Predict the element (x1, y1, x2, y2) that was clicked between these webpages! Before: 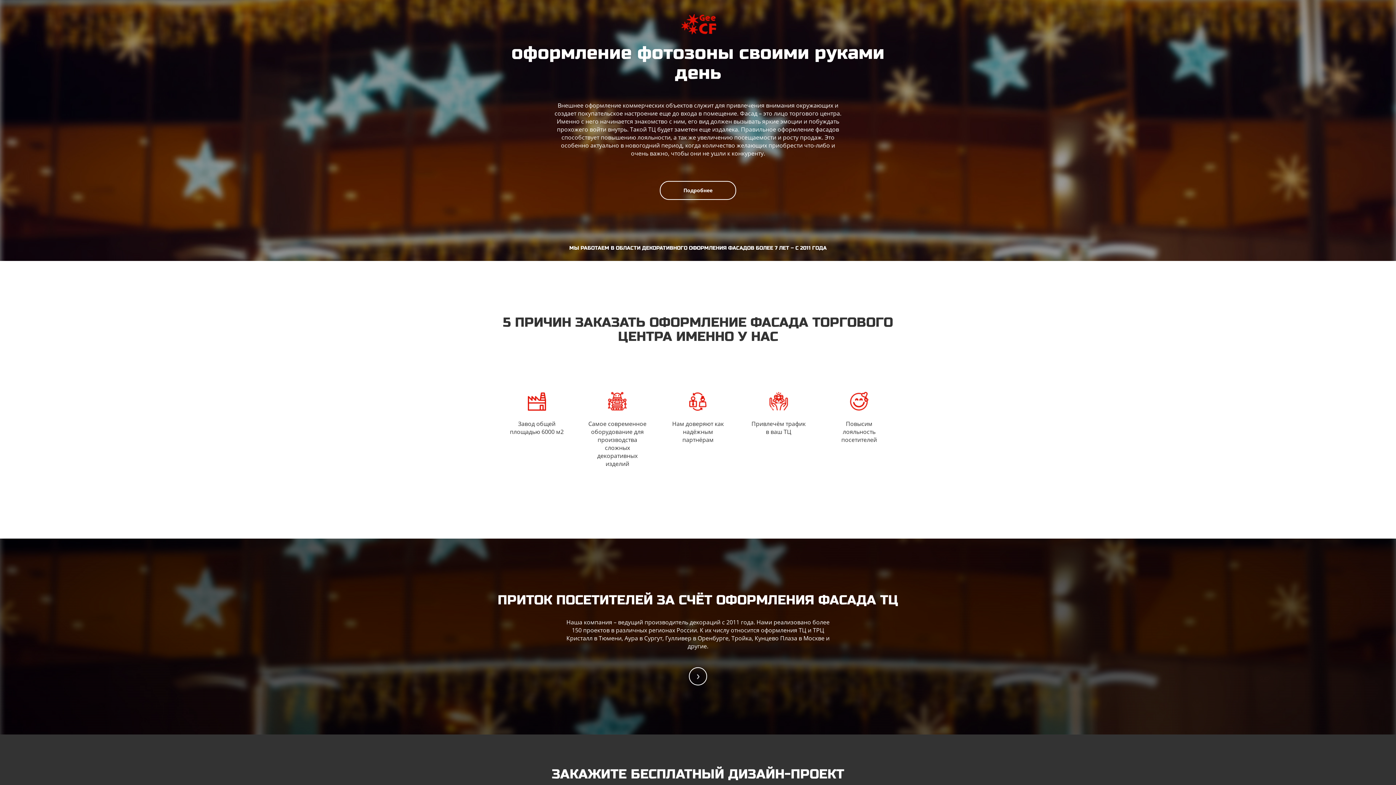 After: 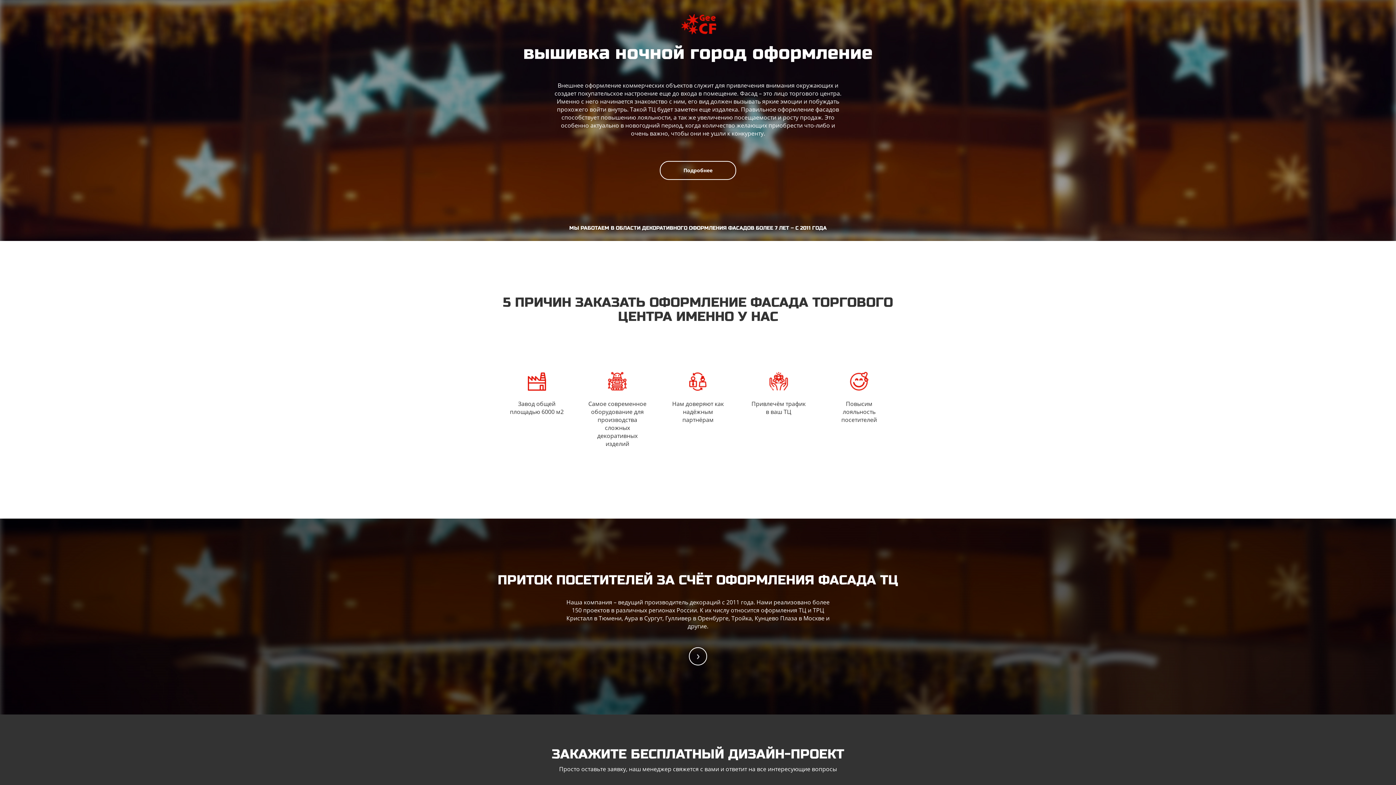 Action: bbox: (679, 18, 716, 26)